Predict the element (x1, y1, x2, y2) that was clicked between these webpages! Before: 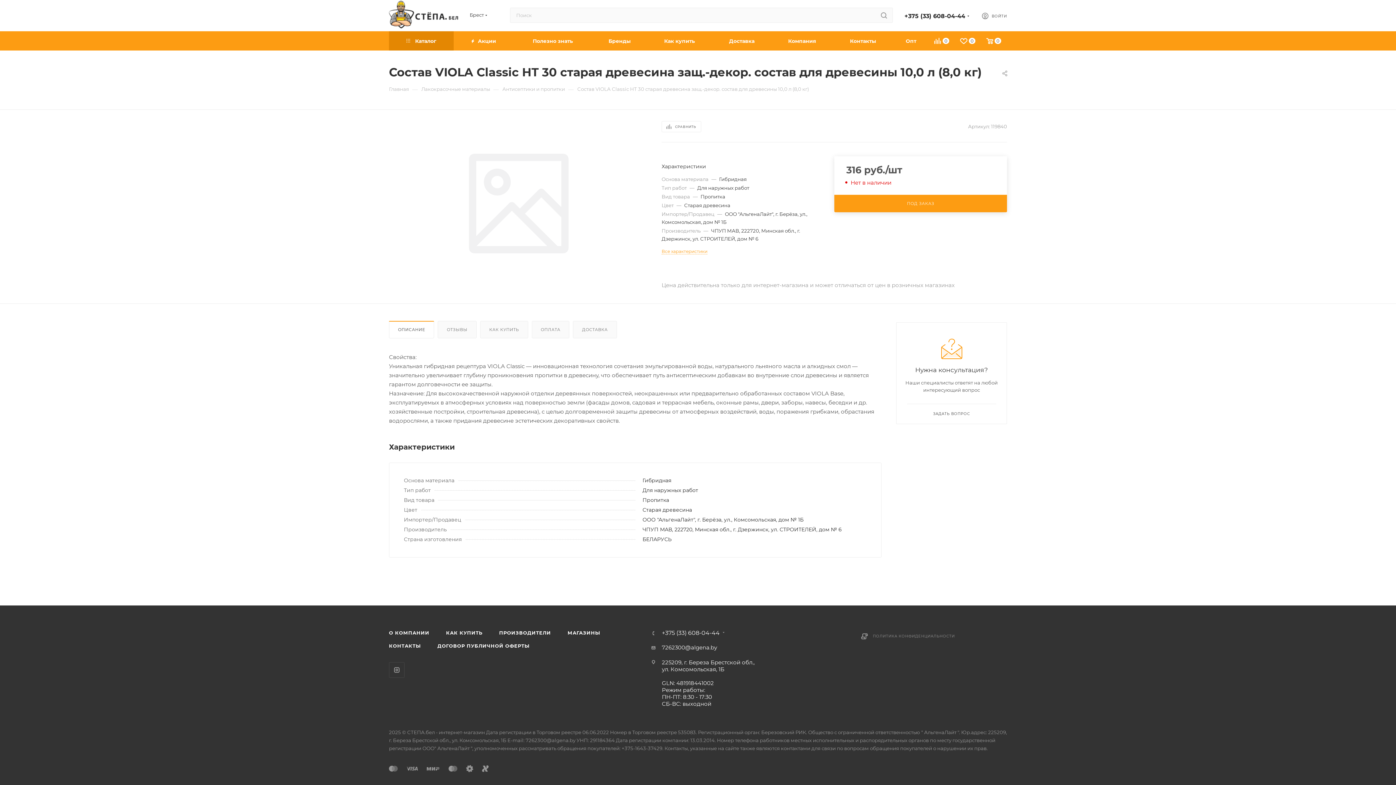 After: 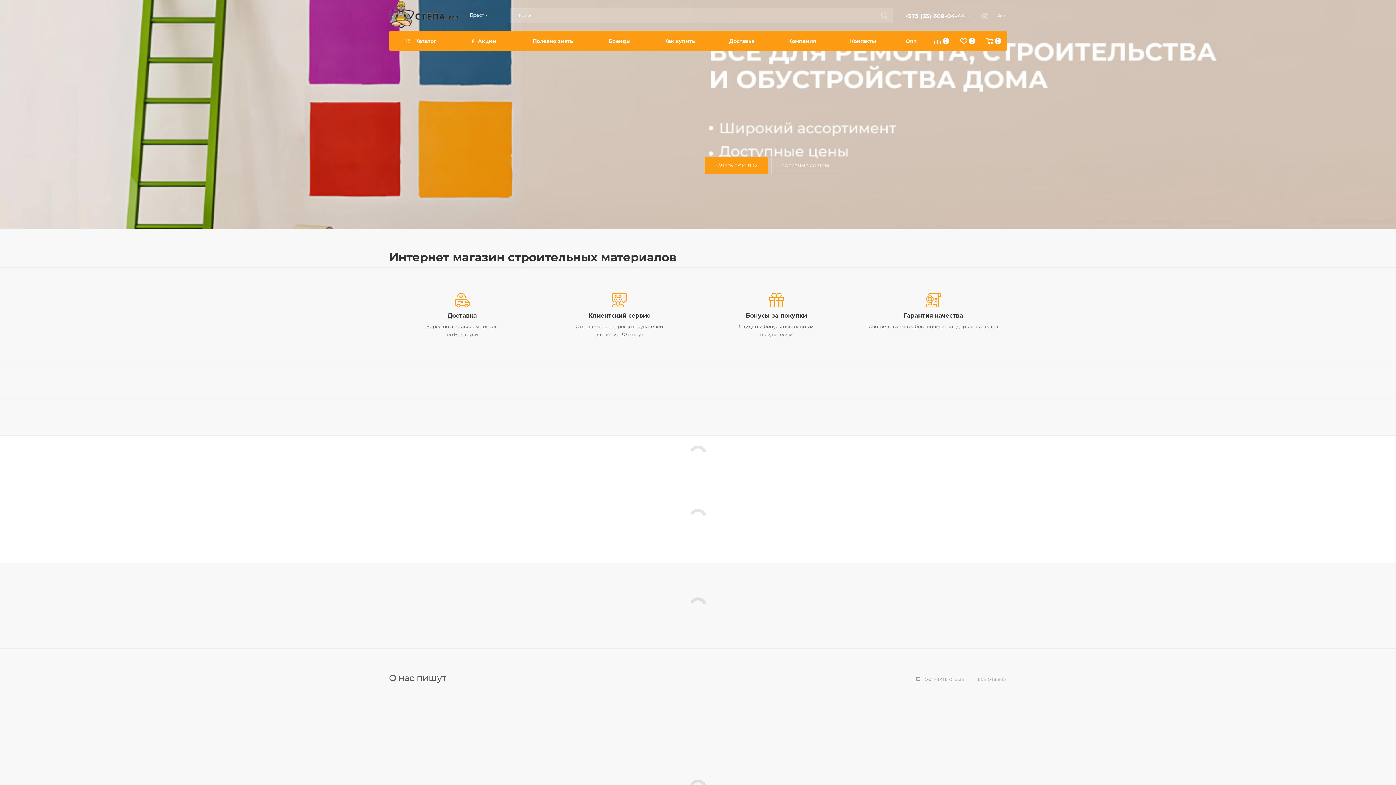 Action: label: Главная bbox: (389, 85, 409, 92)